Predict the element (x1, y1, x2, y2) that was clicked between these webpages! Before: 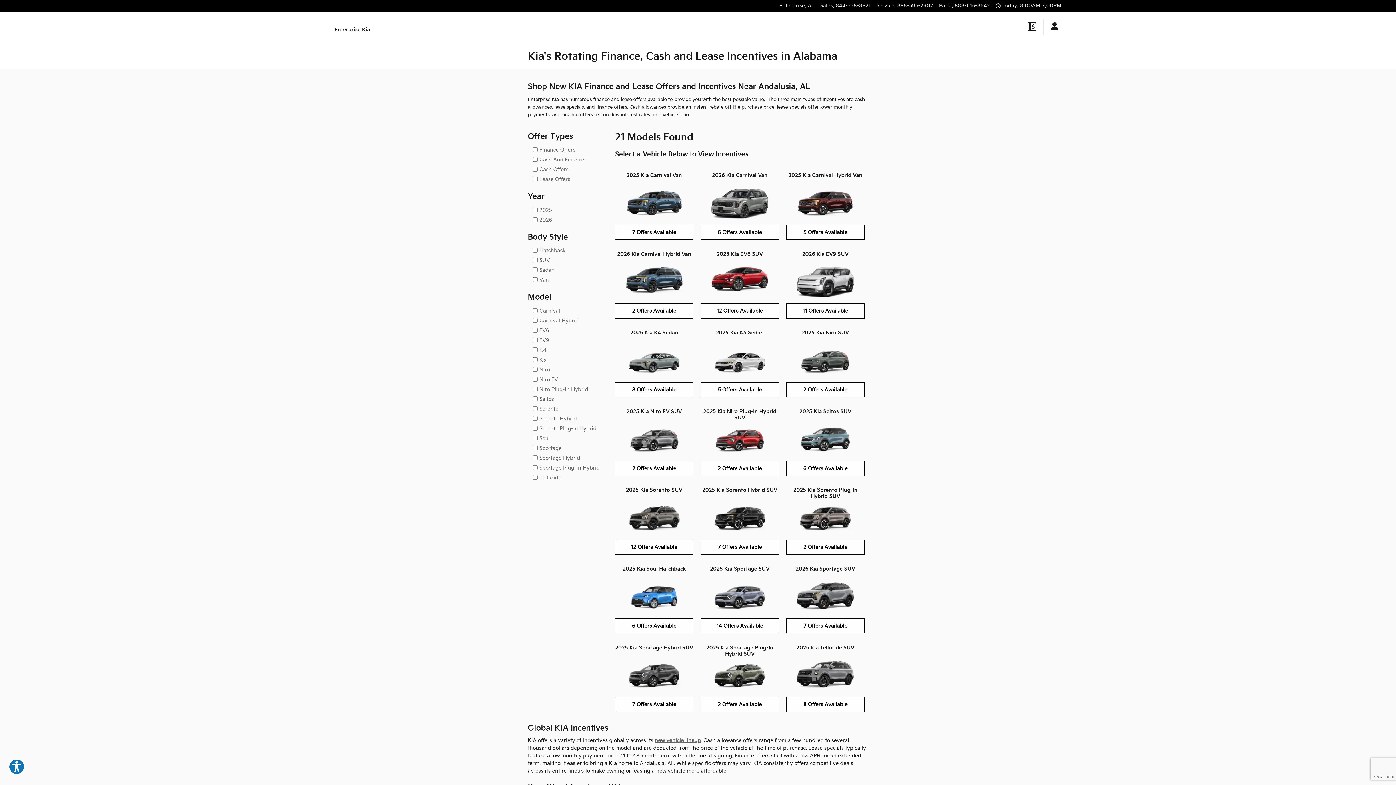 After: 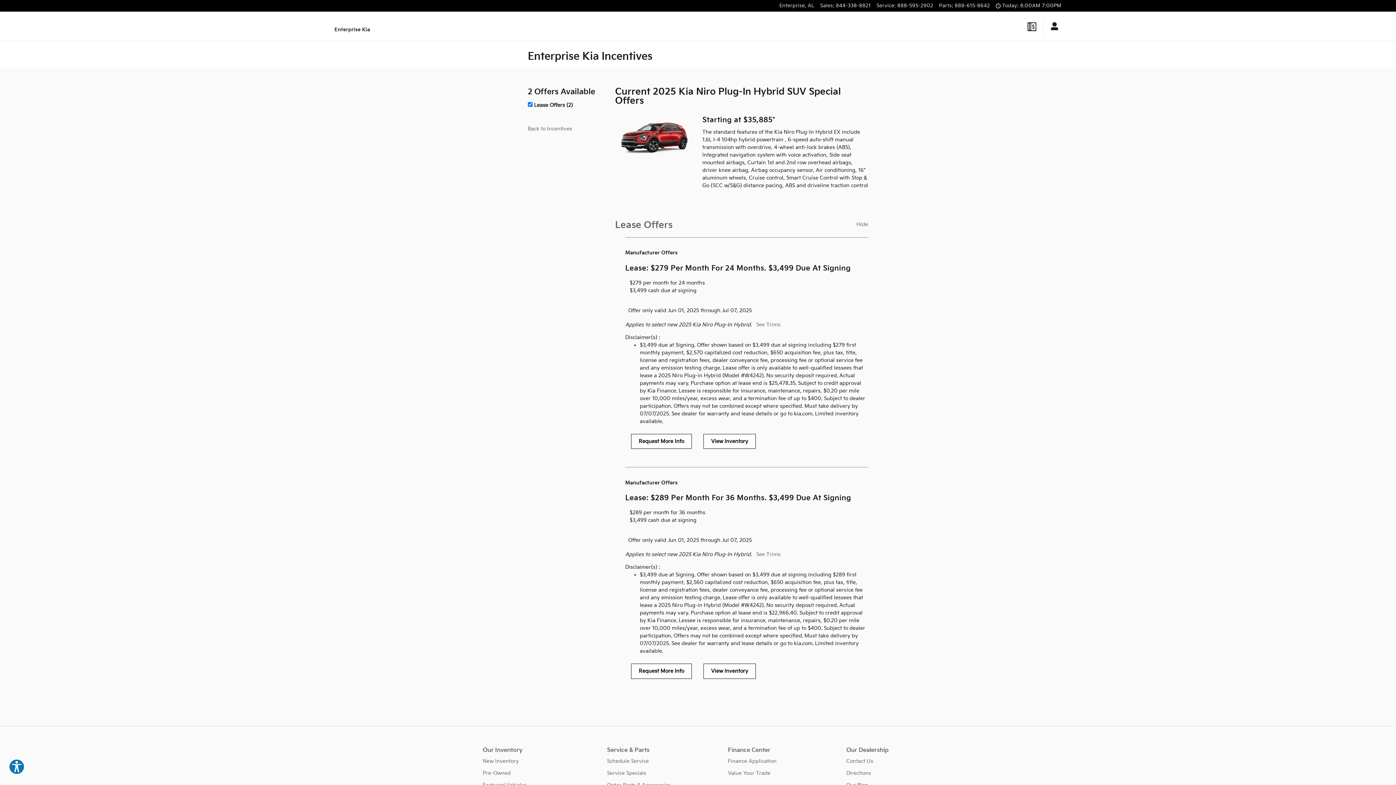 Action: bbox: (700, 461, 779, 476) label: 2 Offers Available